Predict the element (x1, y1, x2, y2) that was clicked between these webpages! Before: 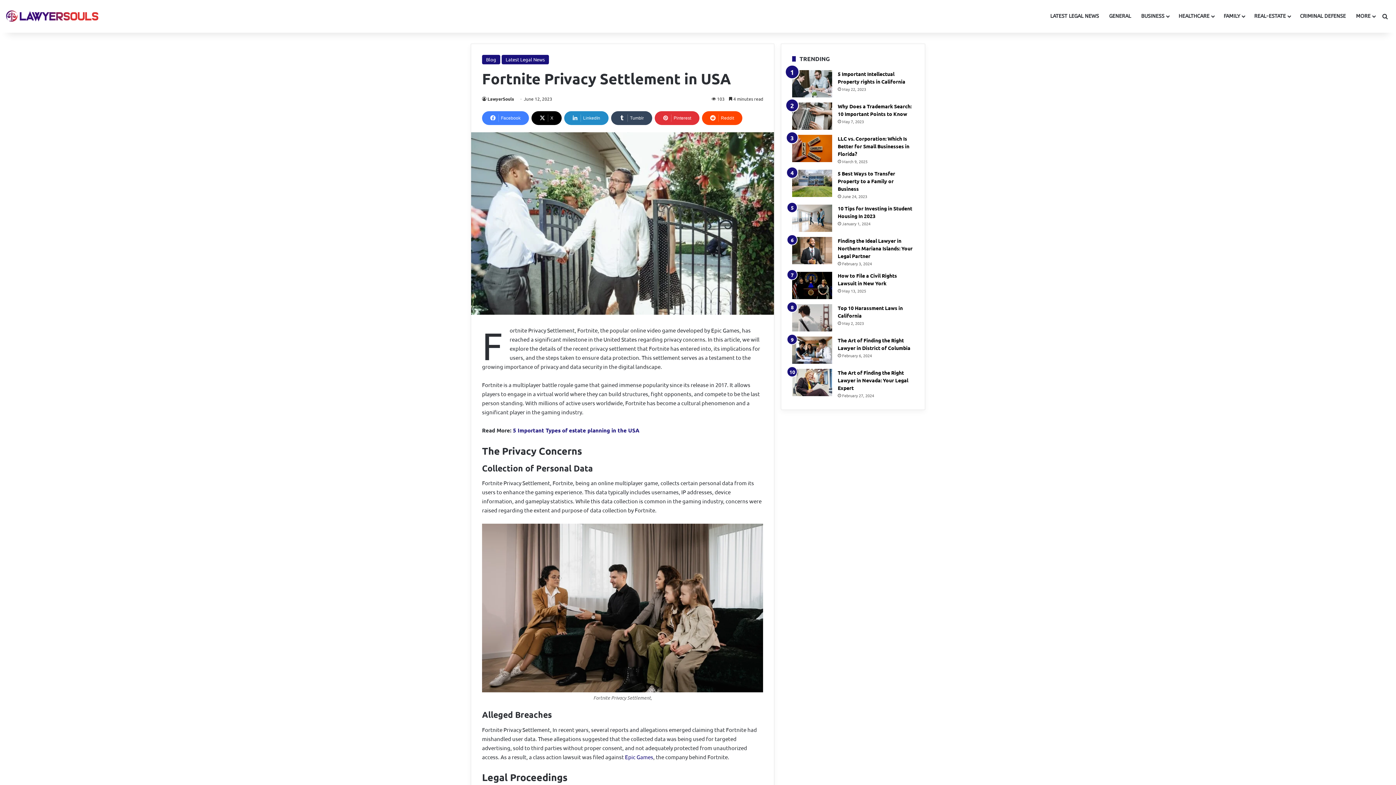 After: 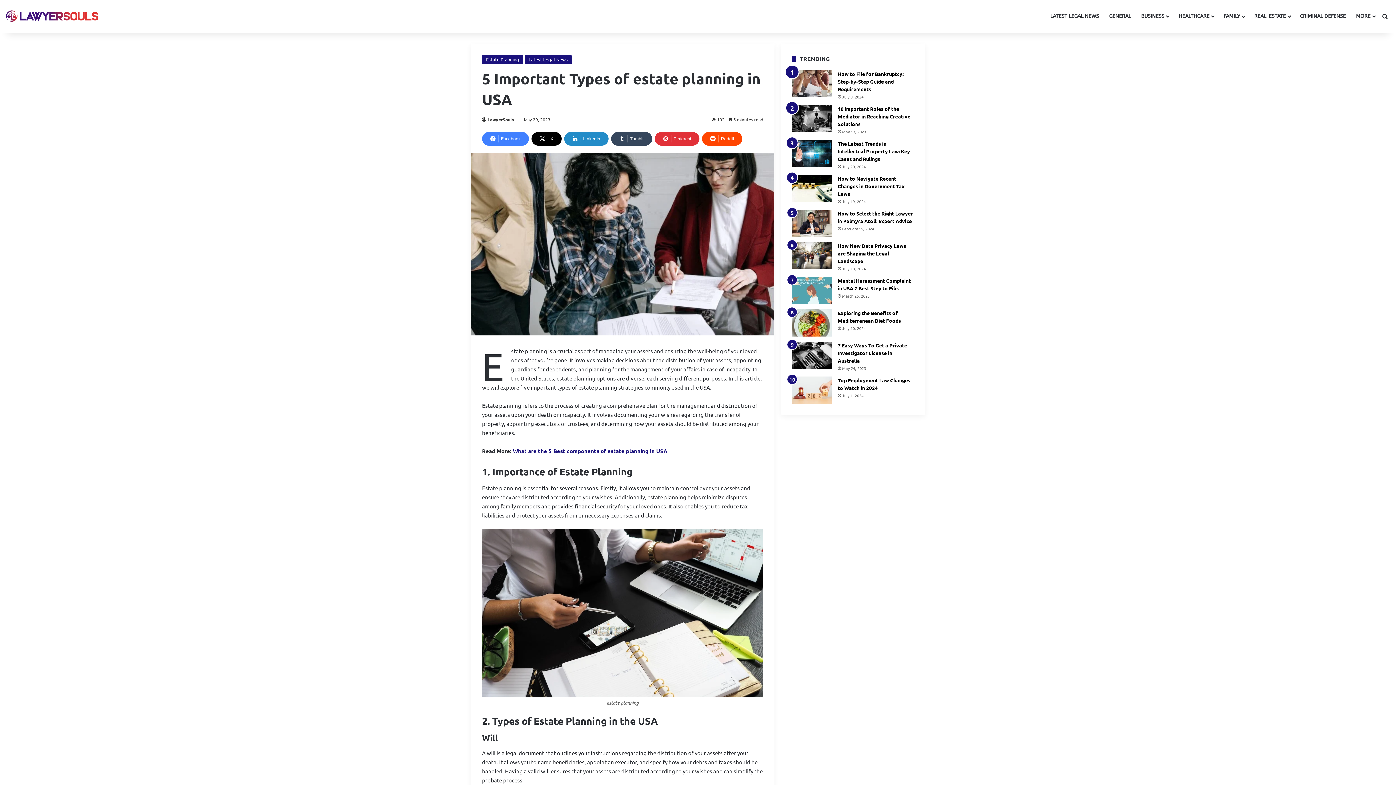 Action: label: 5 Important Types of estate planning in the USA bbox: (513, 426, 639, 434)